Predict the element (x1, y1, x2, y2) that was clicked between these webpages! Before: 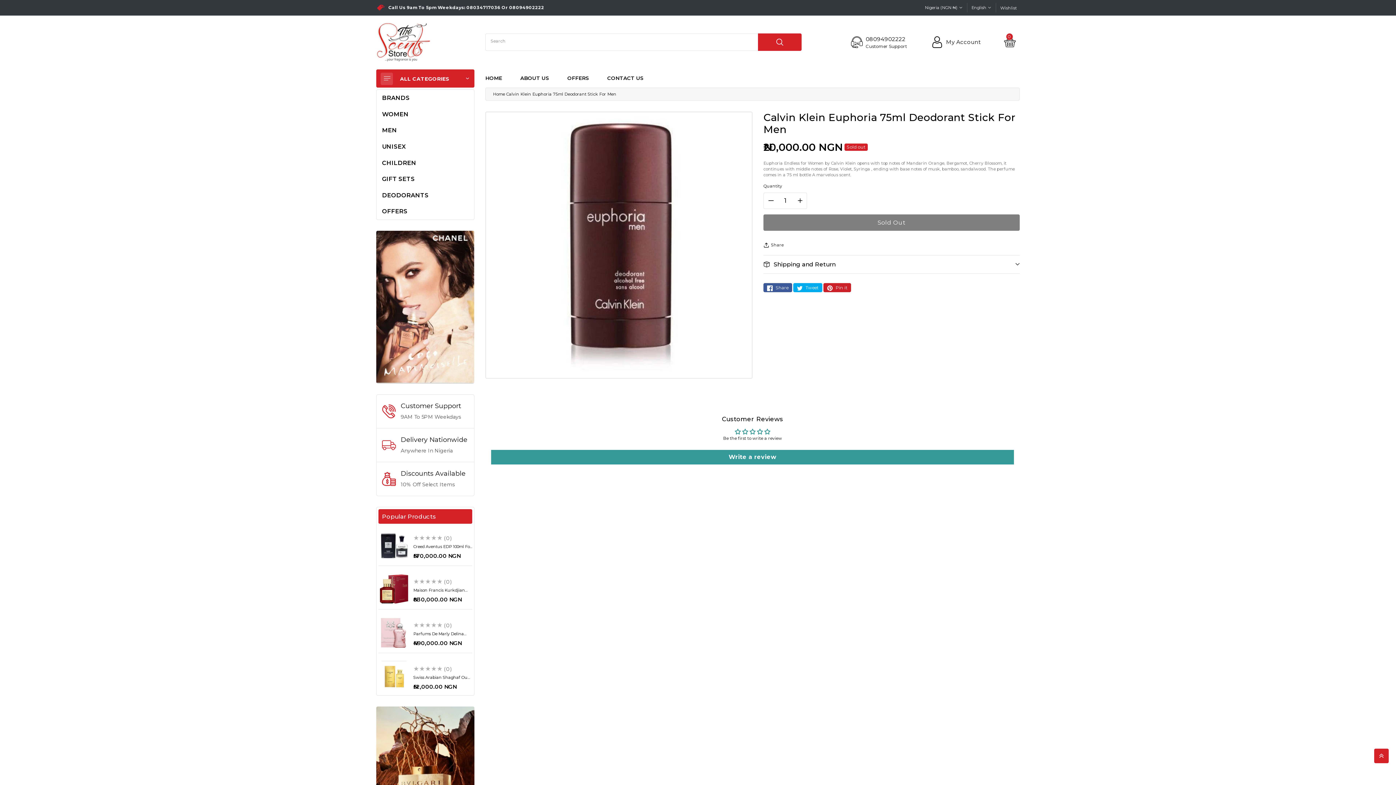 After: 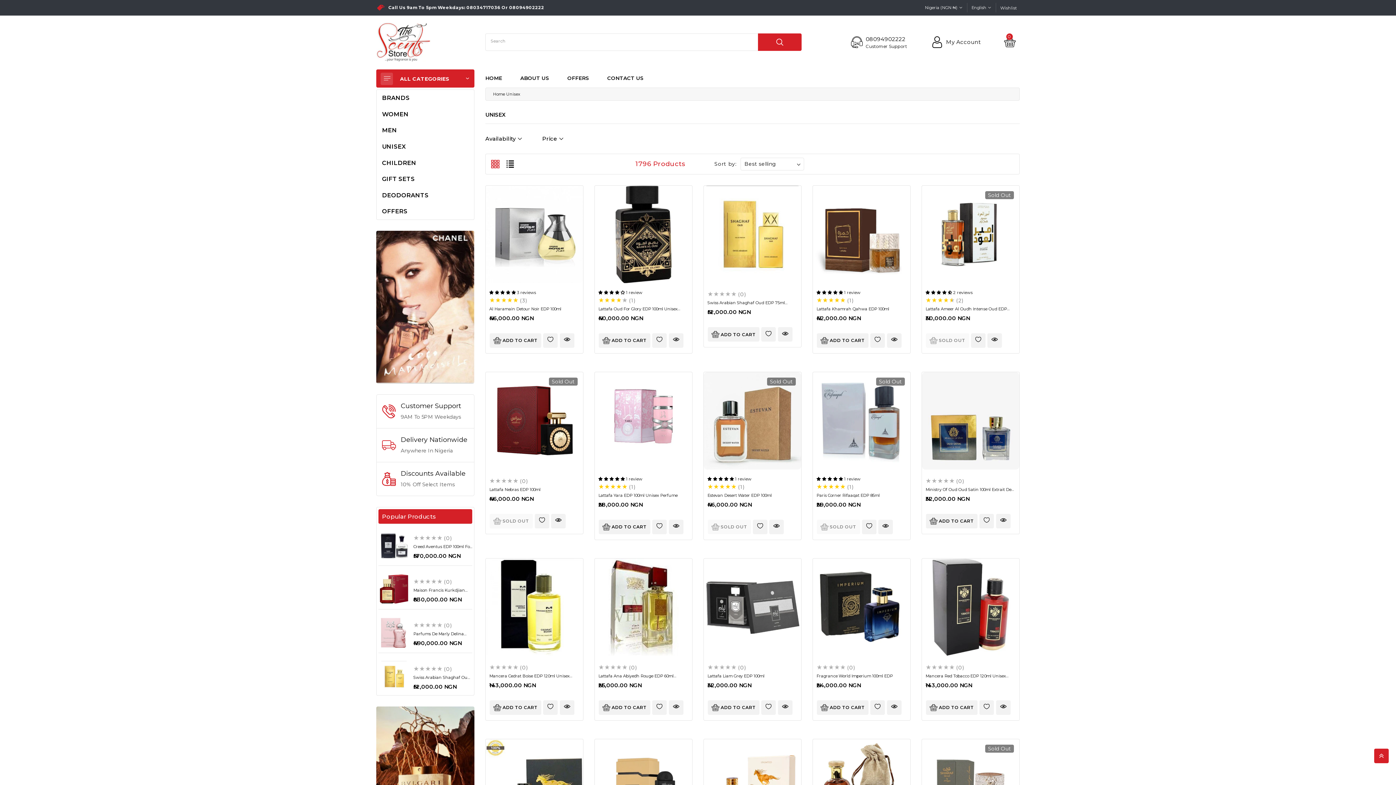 Action: label: UNISEX bbox: (382, 138, 468, 154)